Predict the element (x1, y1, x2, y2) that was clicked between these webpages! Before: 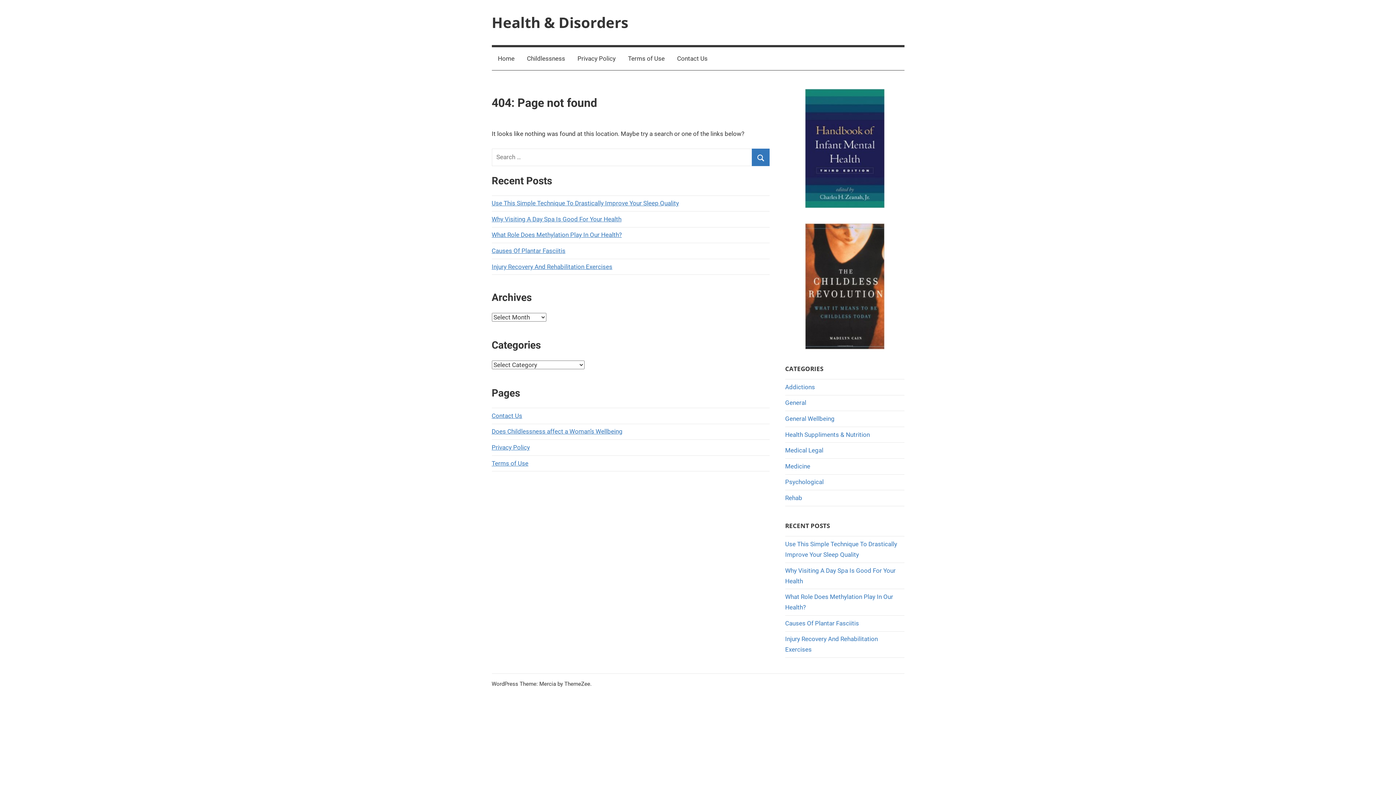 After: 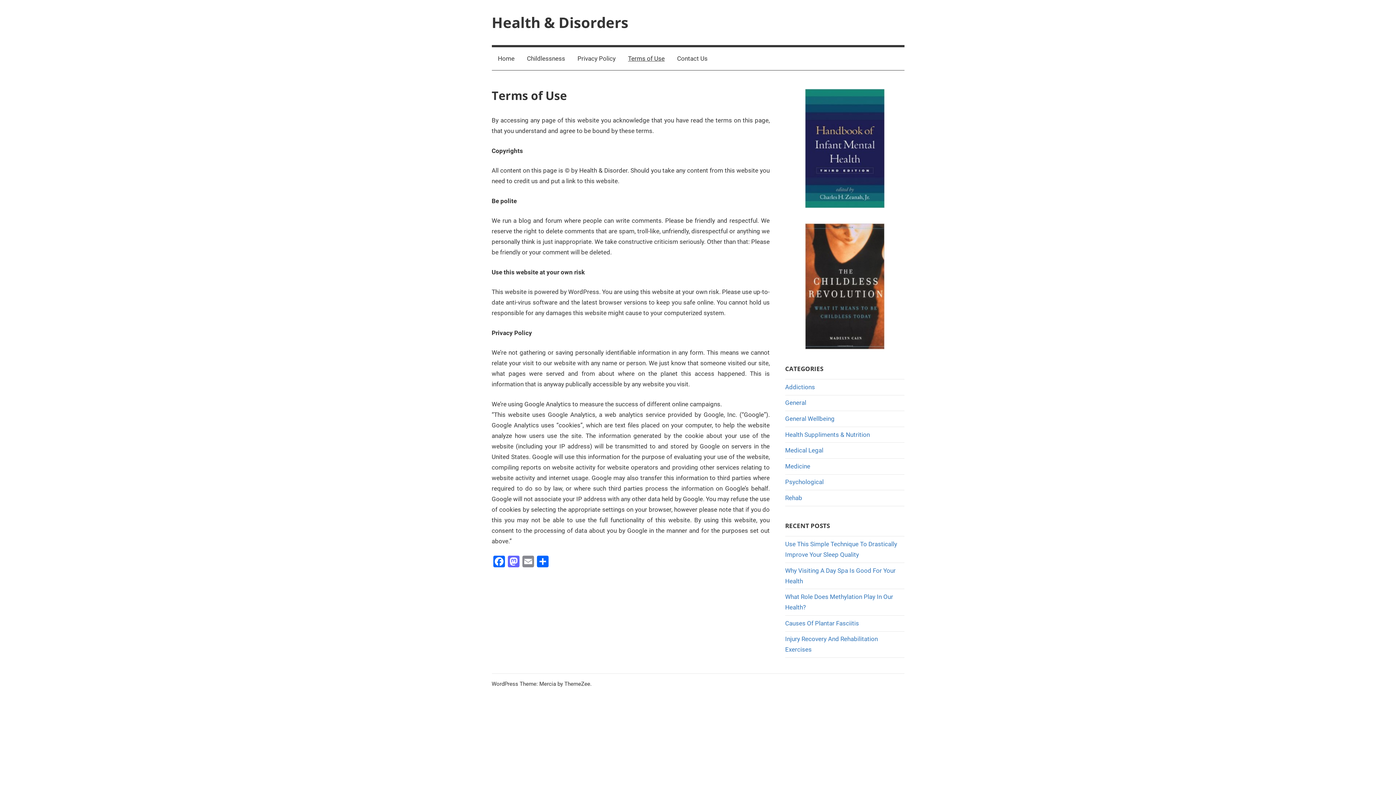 Action: bbox: (491, 459, 528, 467) label: Terms of Use